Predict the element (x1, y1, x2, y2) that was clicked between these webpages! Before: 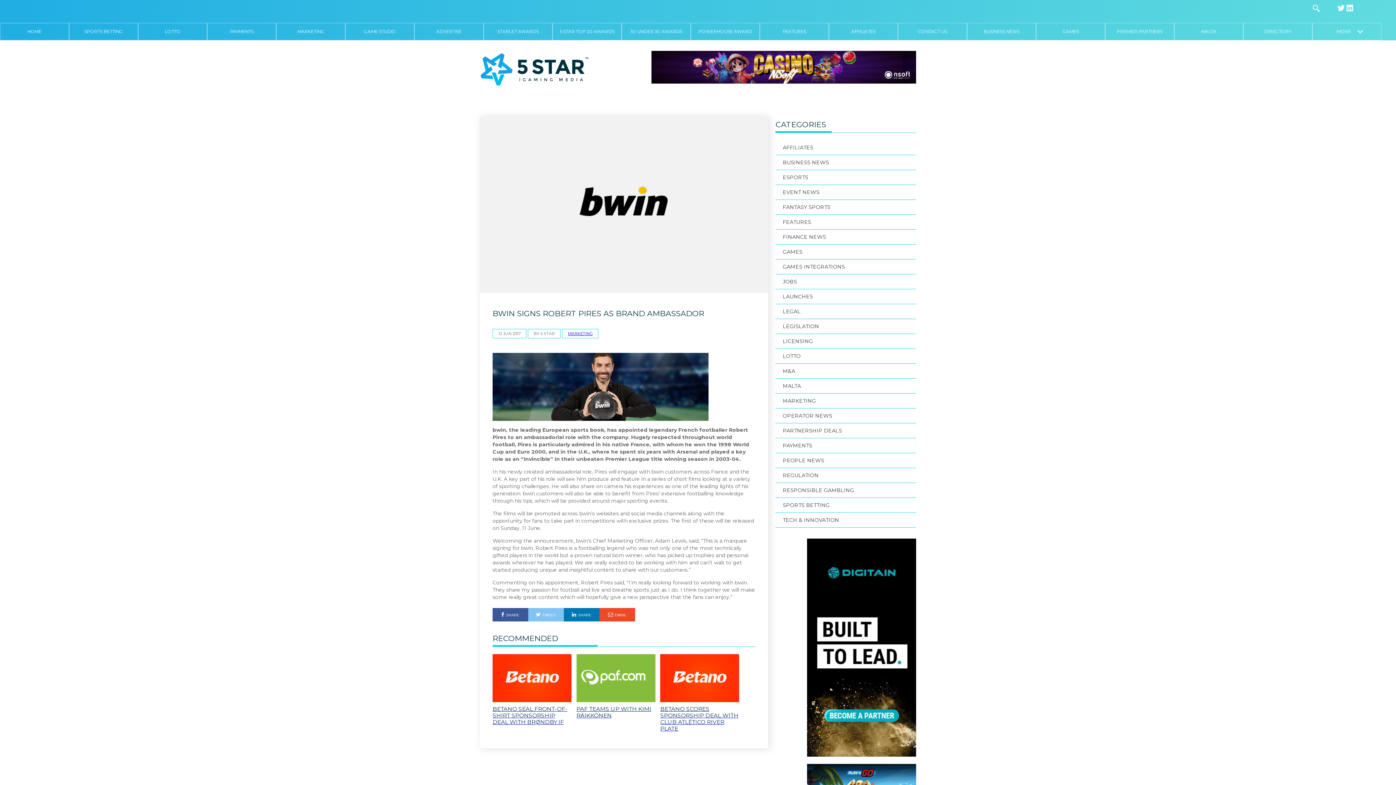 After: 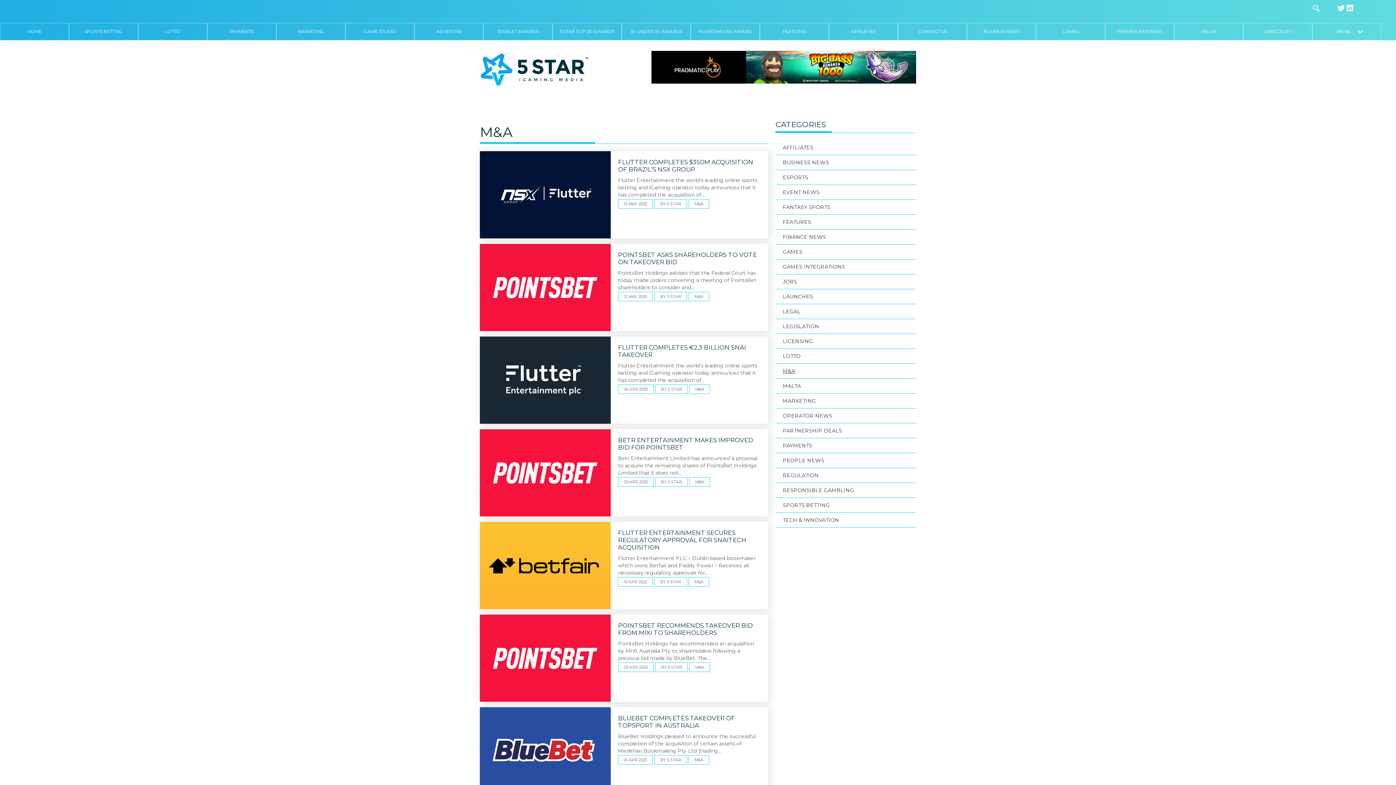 Action: bbox: (775, 367, 916, 374) label: M&A